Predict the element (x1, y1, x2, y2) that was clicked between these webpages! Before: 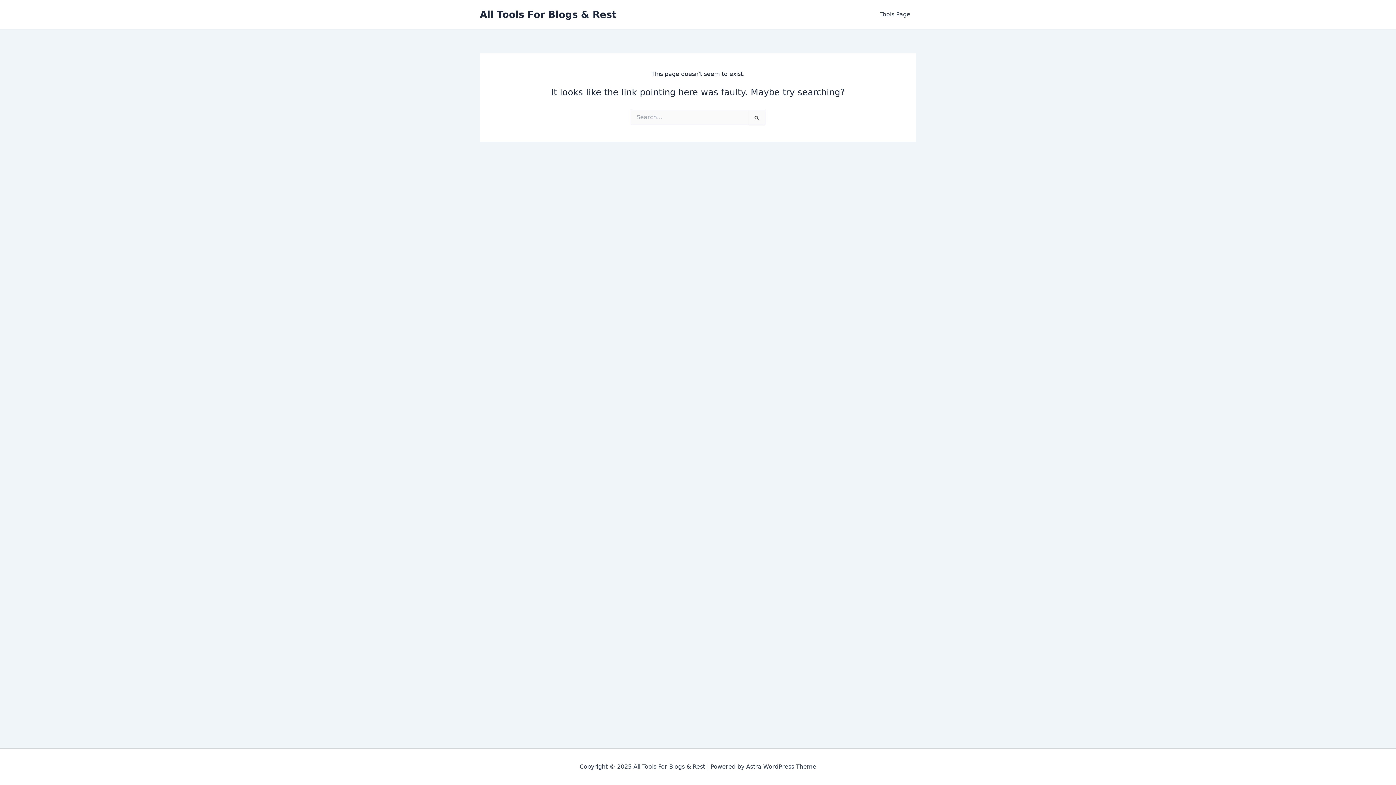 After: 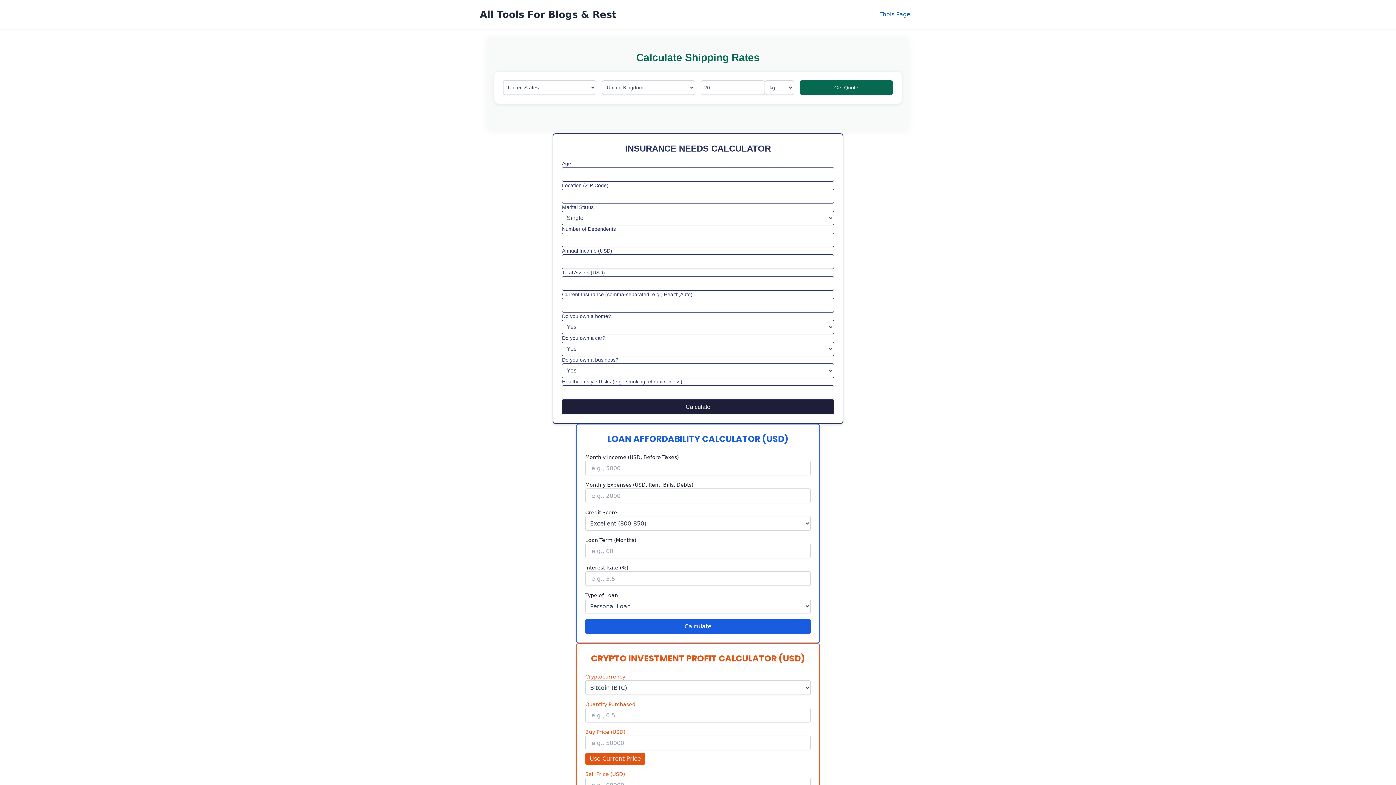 Action: bbox: (480, 8, 616, 19) label: All Tools For Blogs & Rest